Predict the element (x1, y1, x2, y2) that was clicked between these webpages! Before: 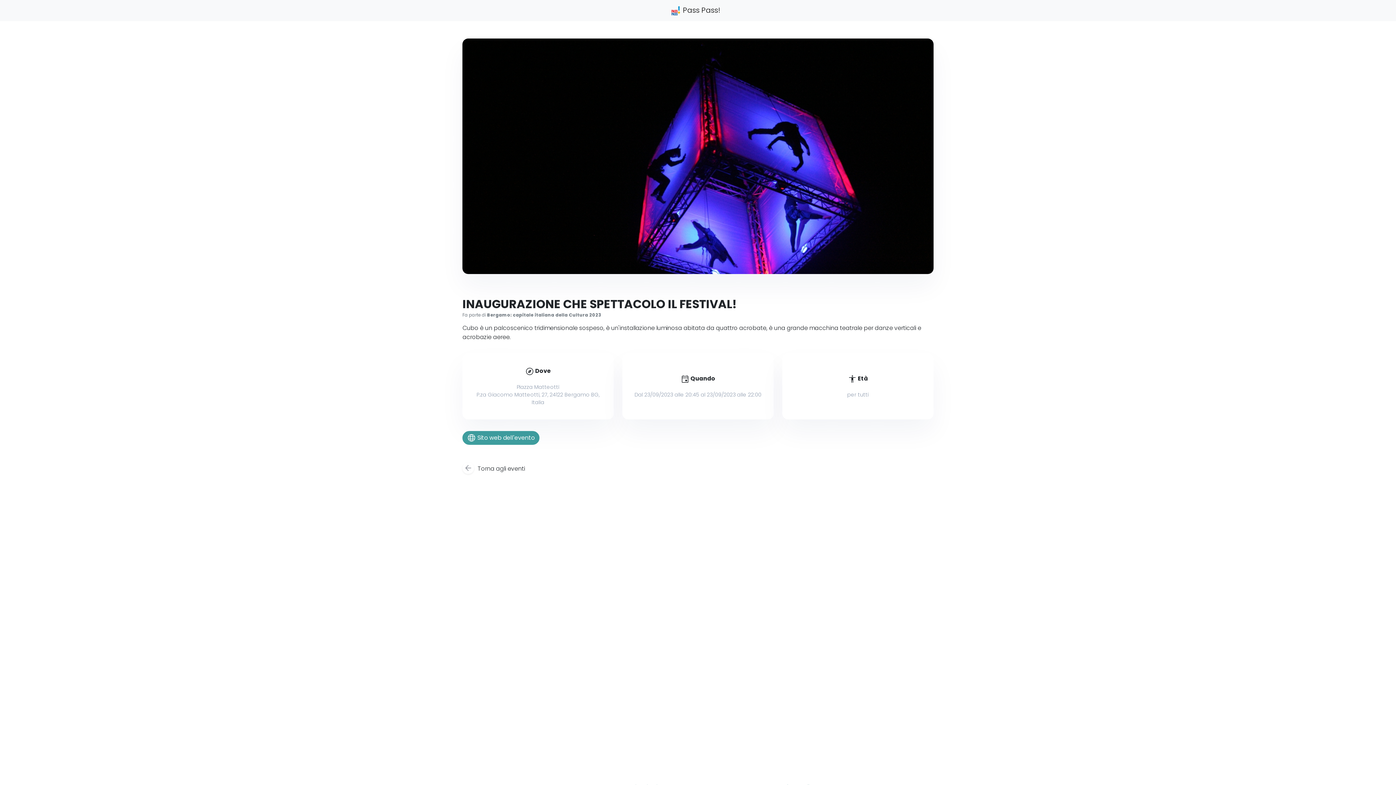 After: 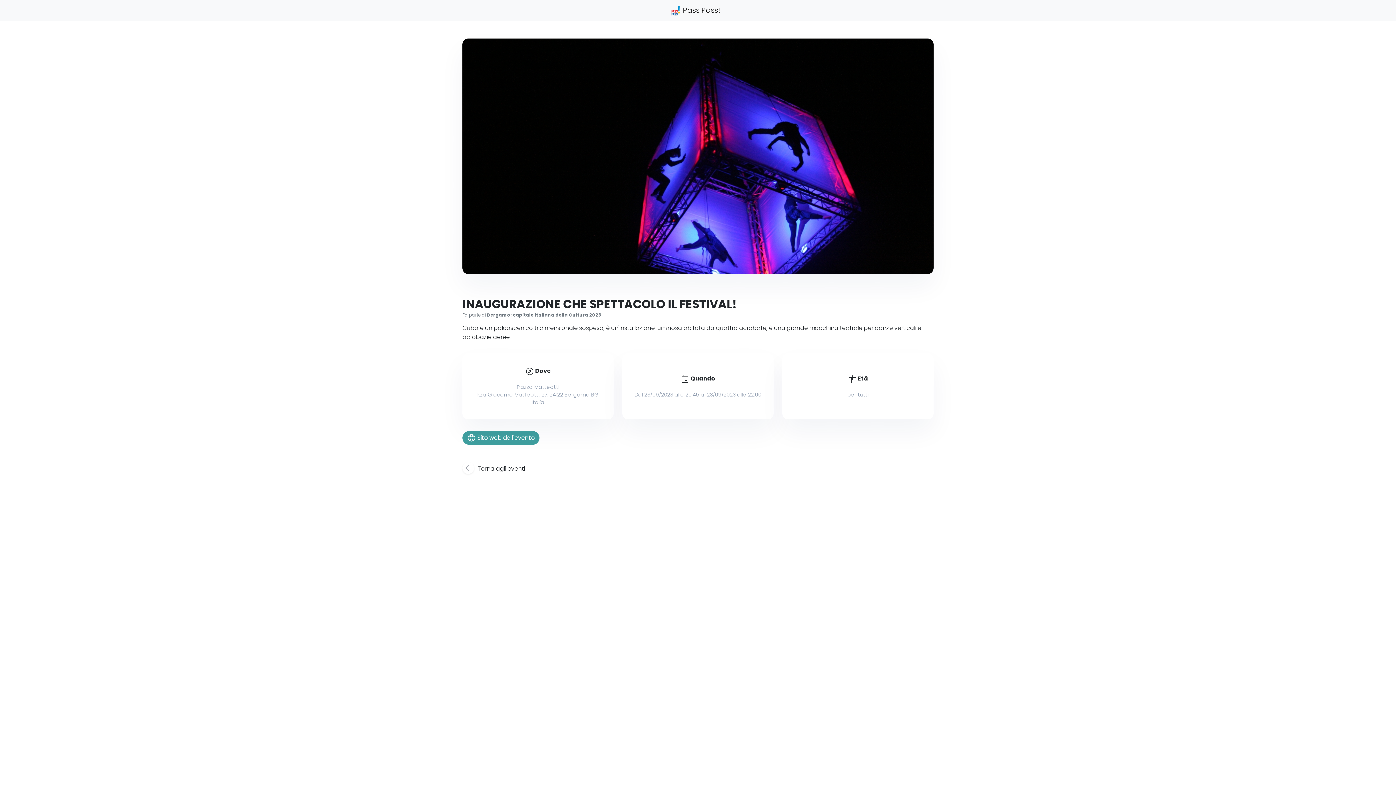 Action: label: language Sito web dell'evento bbox: (462, 431, 539, 445)